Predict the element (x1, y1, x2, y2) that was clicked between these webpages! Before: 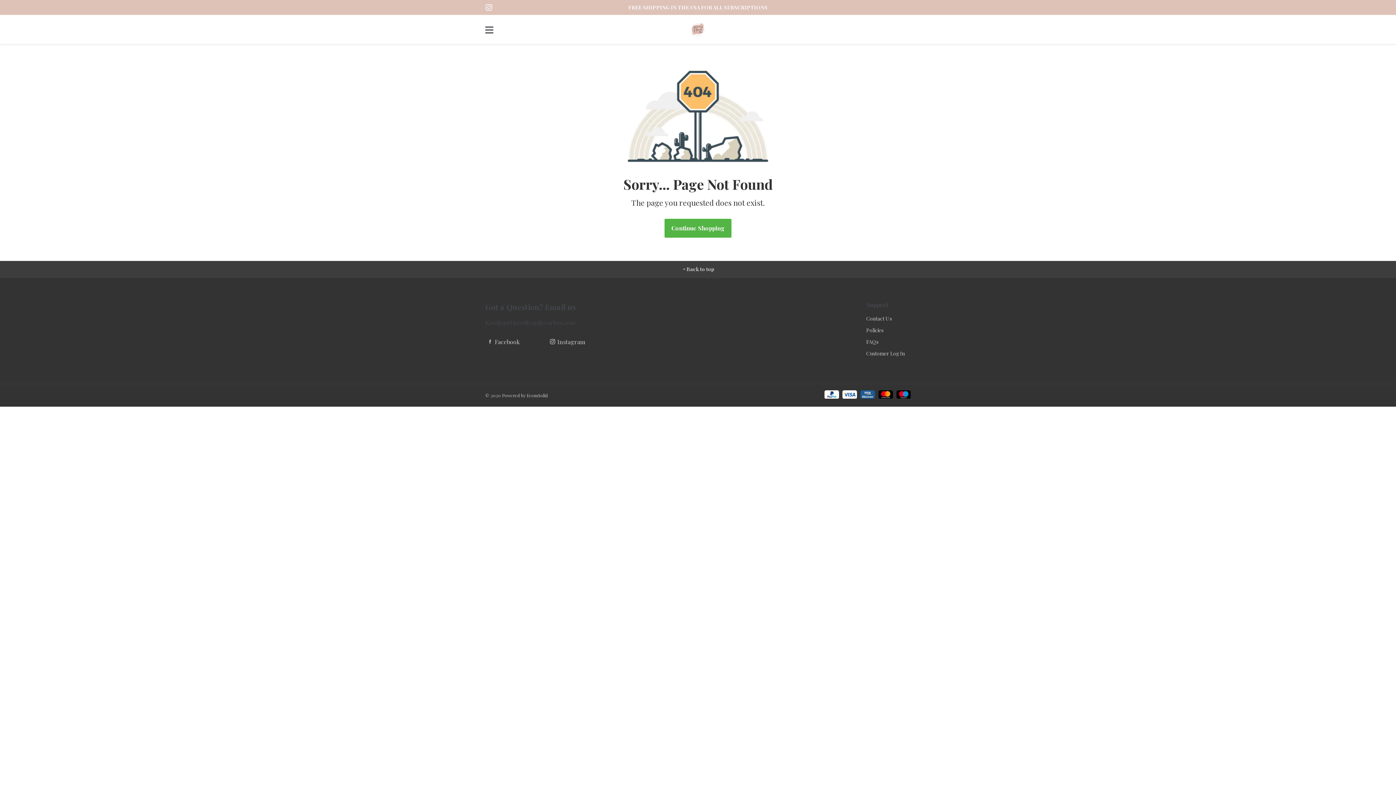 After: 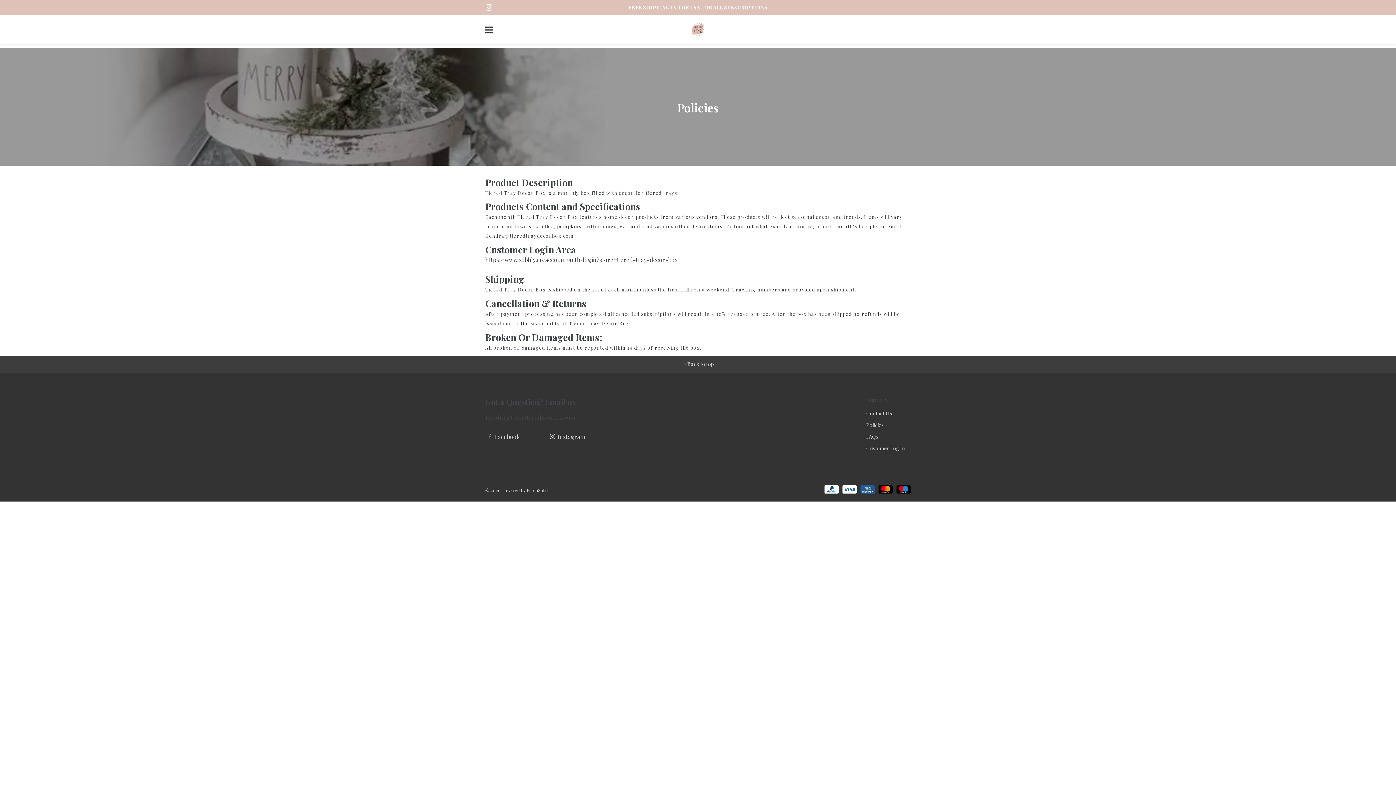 Action: bbox: (866, 326, 883, 333) label: Policies